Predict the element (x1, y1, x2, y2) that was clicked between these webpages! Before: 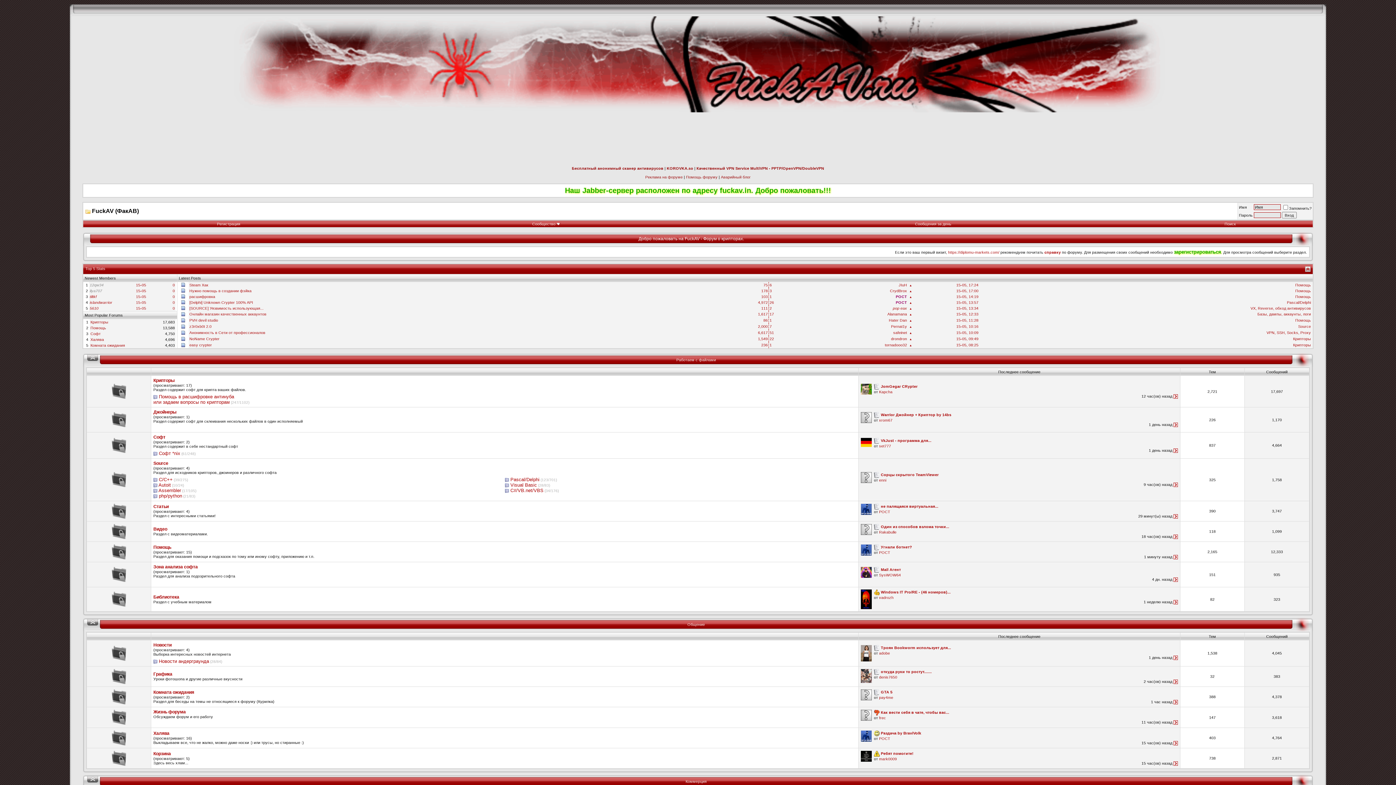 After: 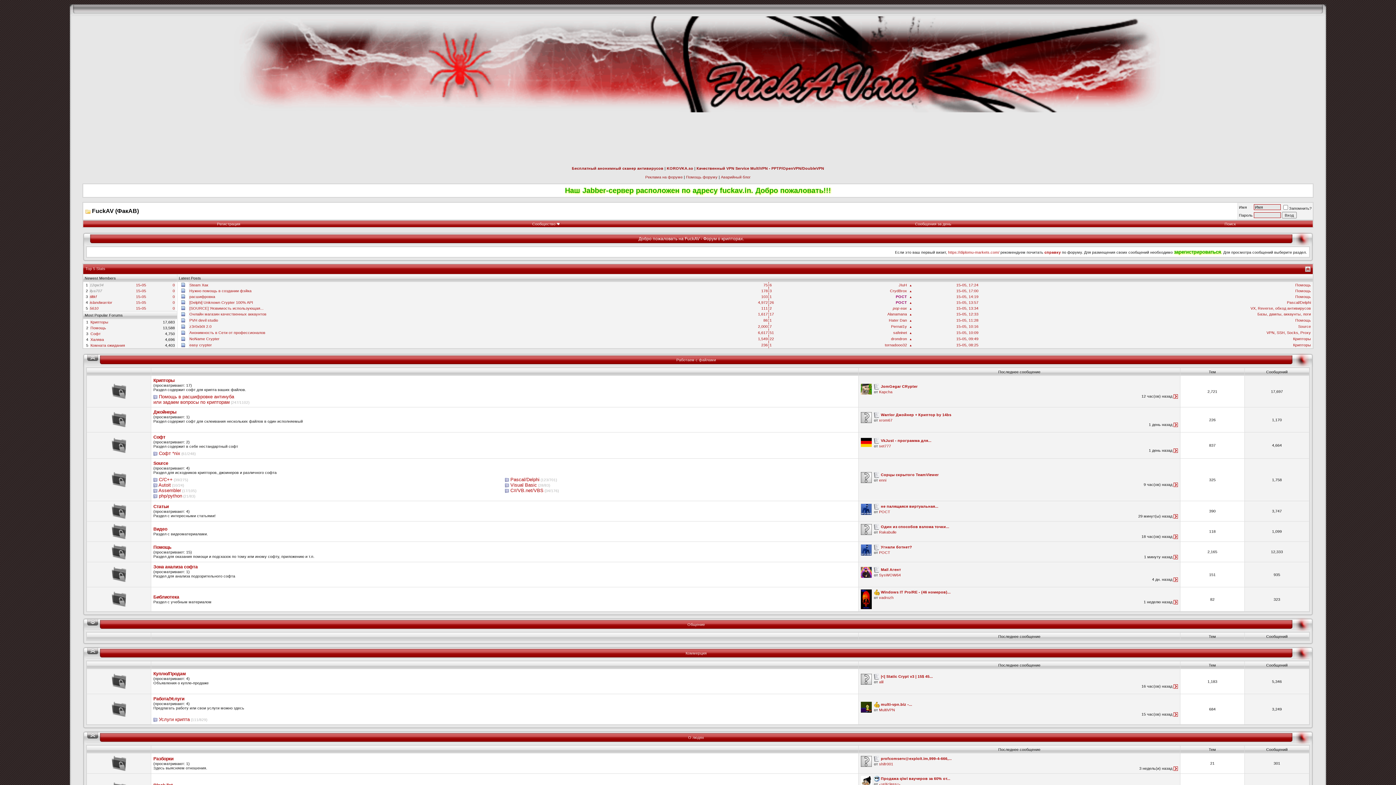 Action: bbox: (87, 622, 98, 627)